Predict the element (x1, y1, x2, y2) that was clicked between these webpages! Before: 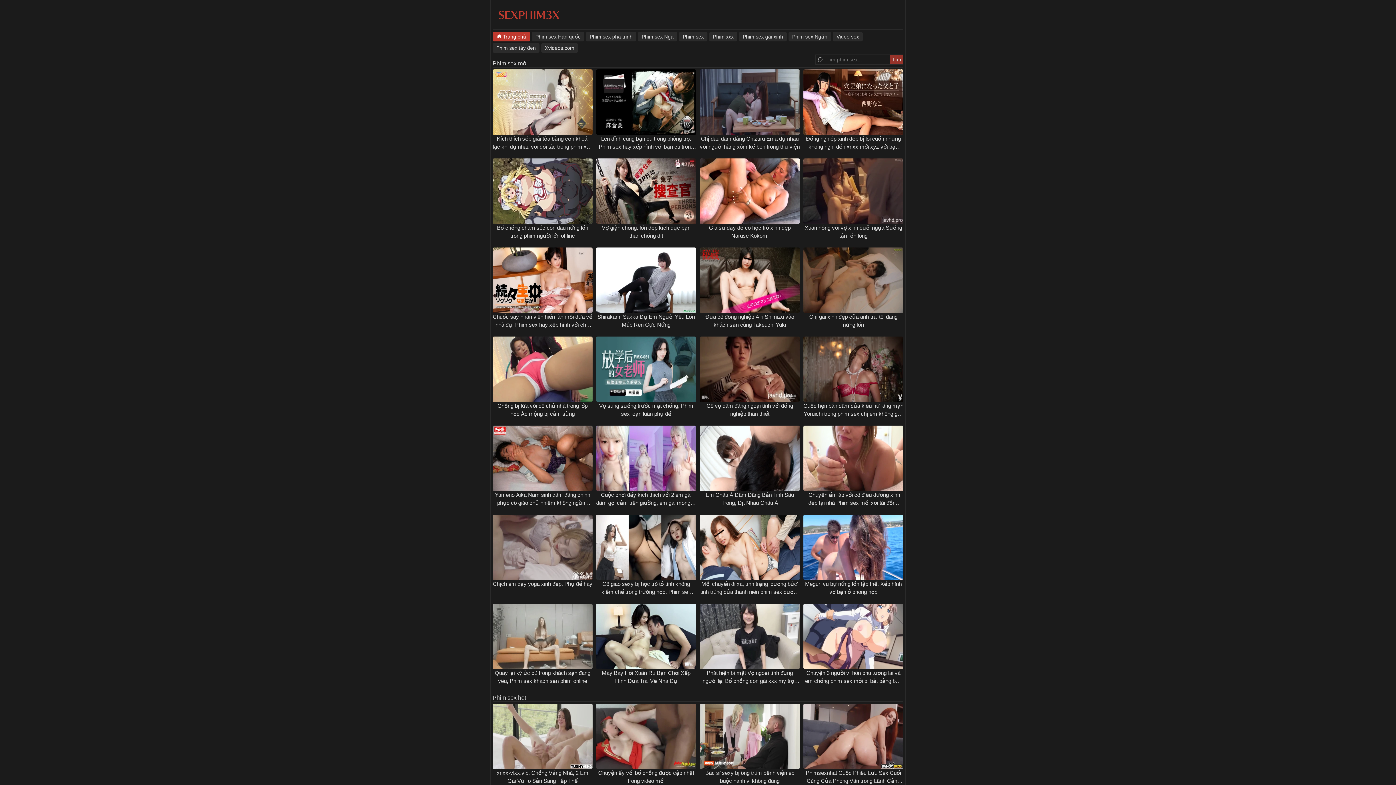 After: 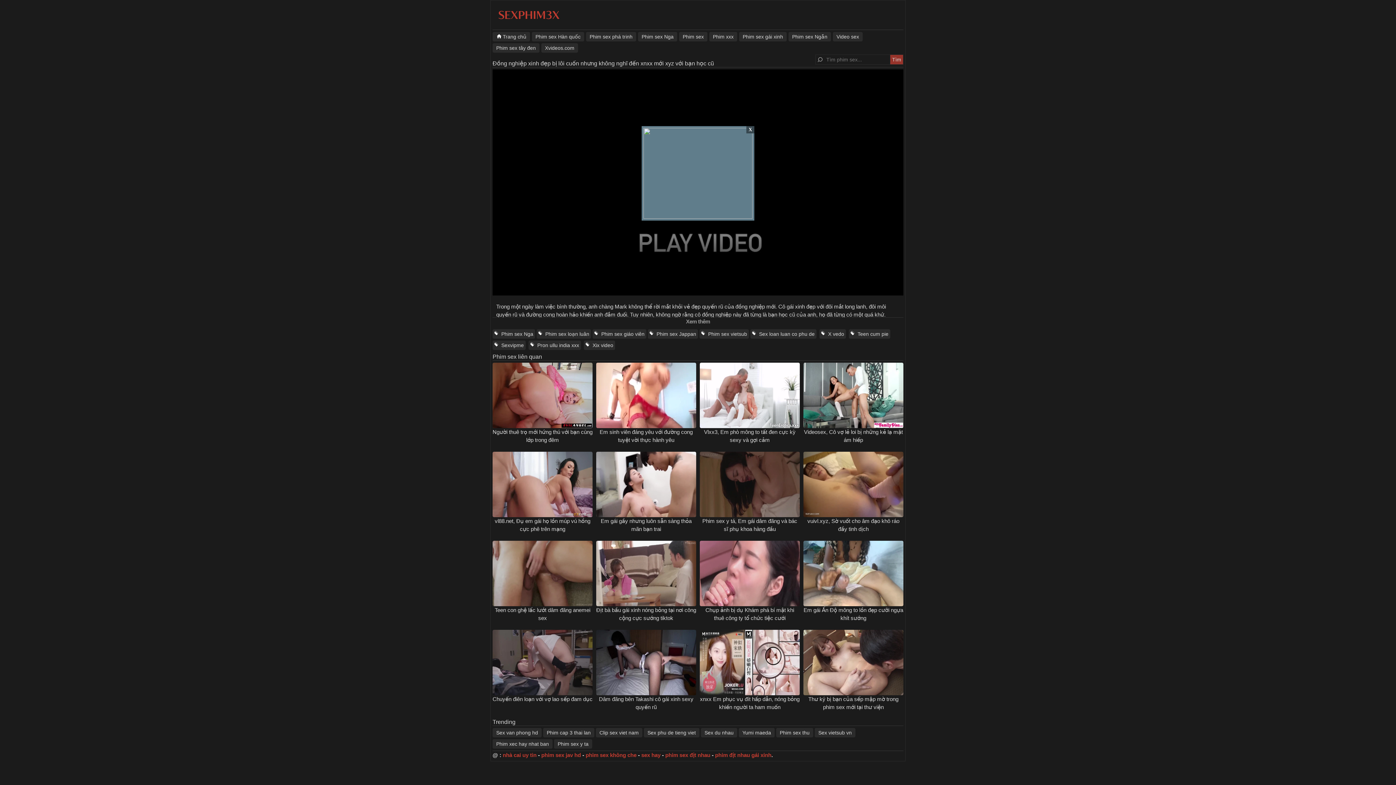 Action: label: Đồng nghiệp xinh đẹp bị lôi cuốn nhưng không nghĩ đến xnxx mới xyz với bạn học cũ bbox: (806, 135, 901, 157)